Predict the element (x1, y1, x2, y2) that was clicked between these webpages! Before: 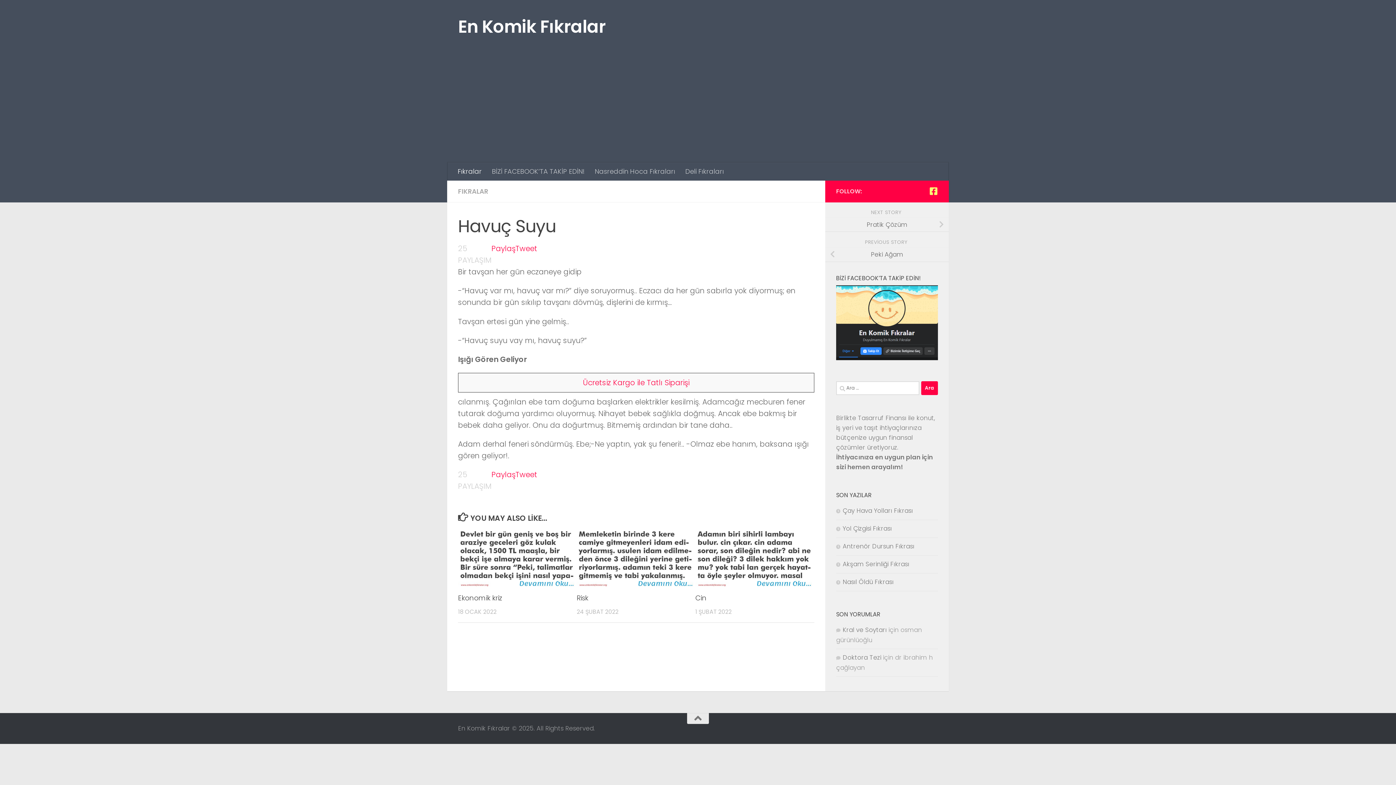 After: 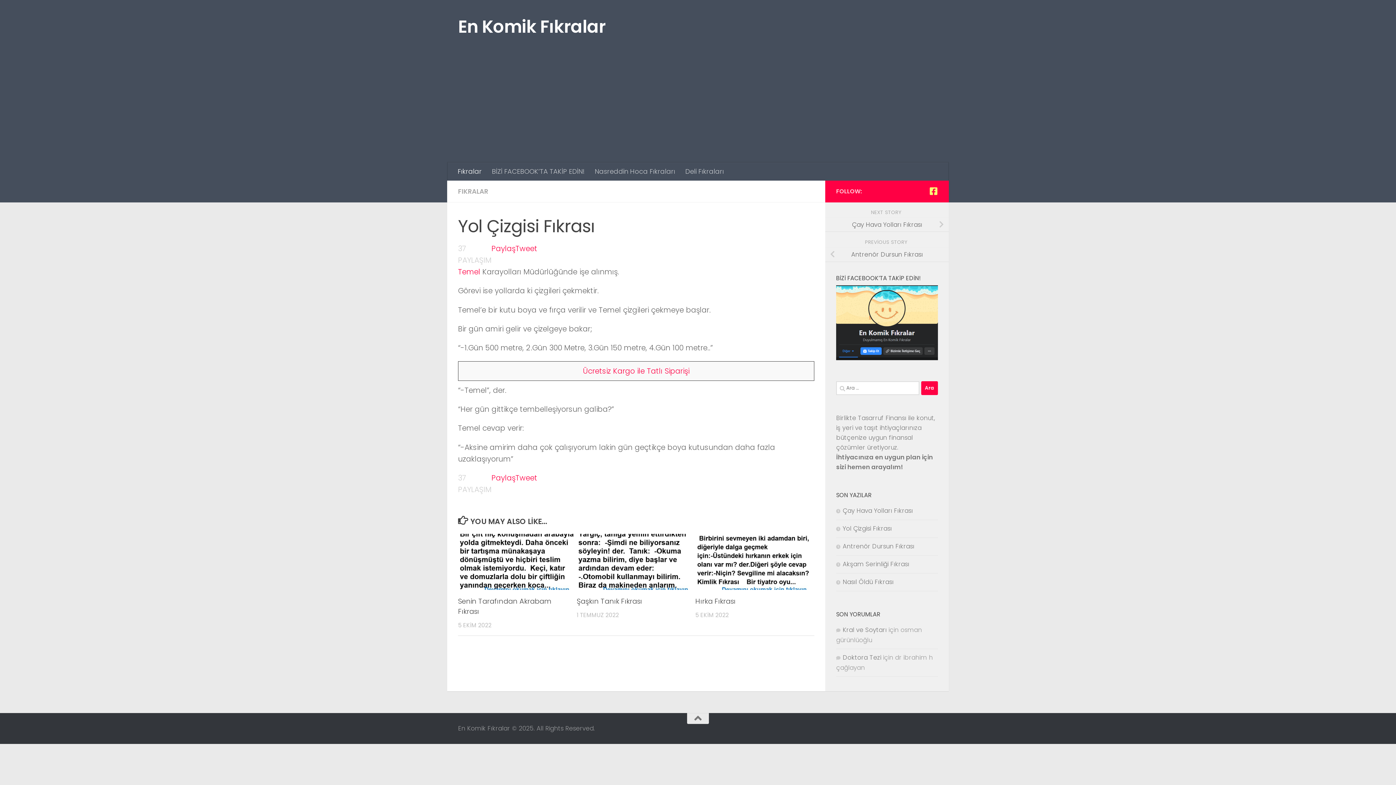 Action: bbox: (836, 524, 892, 533) label: Yol Çizgisi Fıkrası